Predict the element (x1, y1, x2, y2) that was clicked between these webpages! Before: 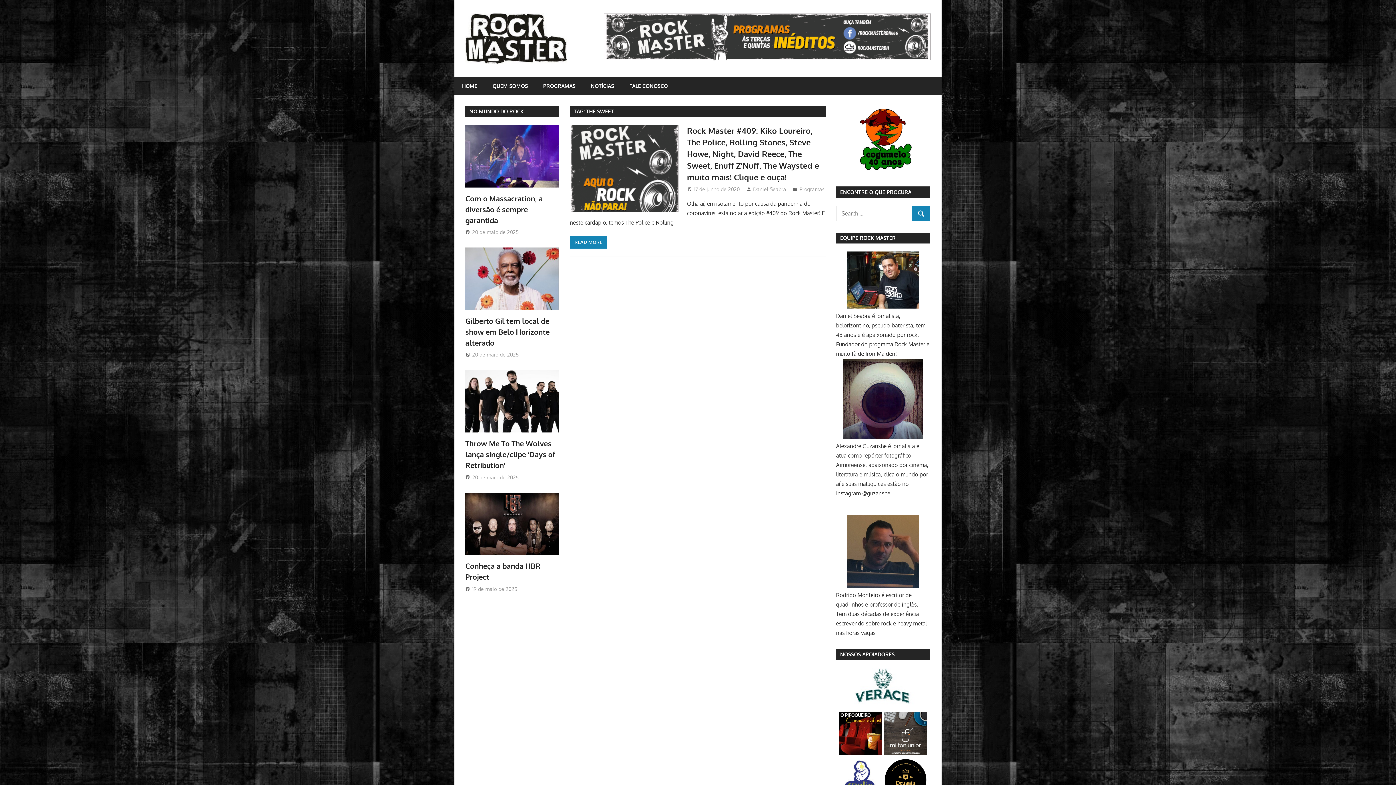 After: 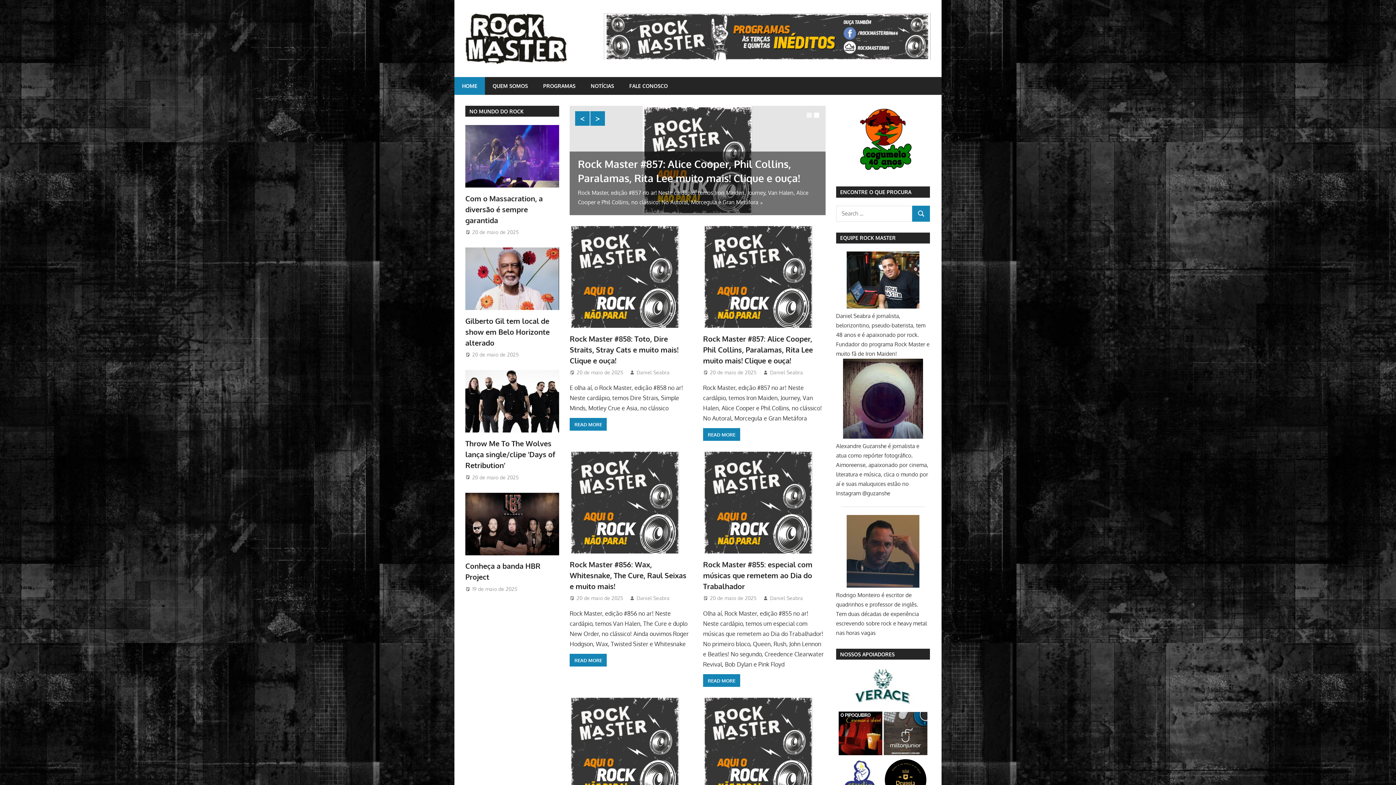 Action: label: HOME bbox: (454, 77, 485, 94)